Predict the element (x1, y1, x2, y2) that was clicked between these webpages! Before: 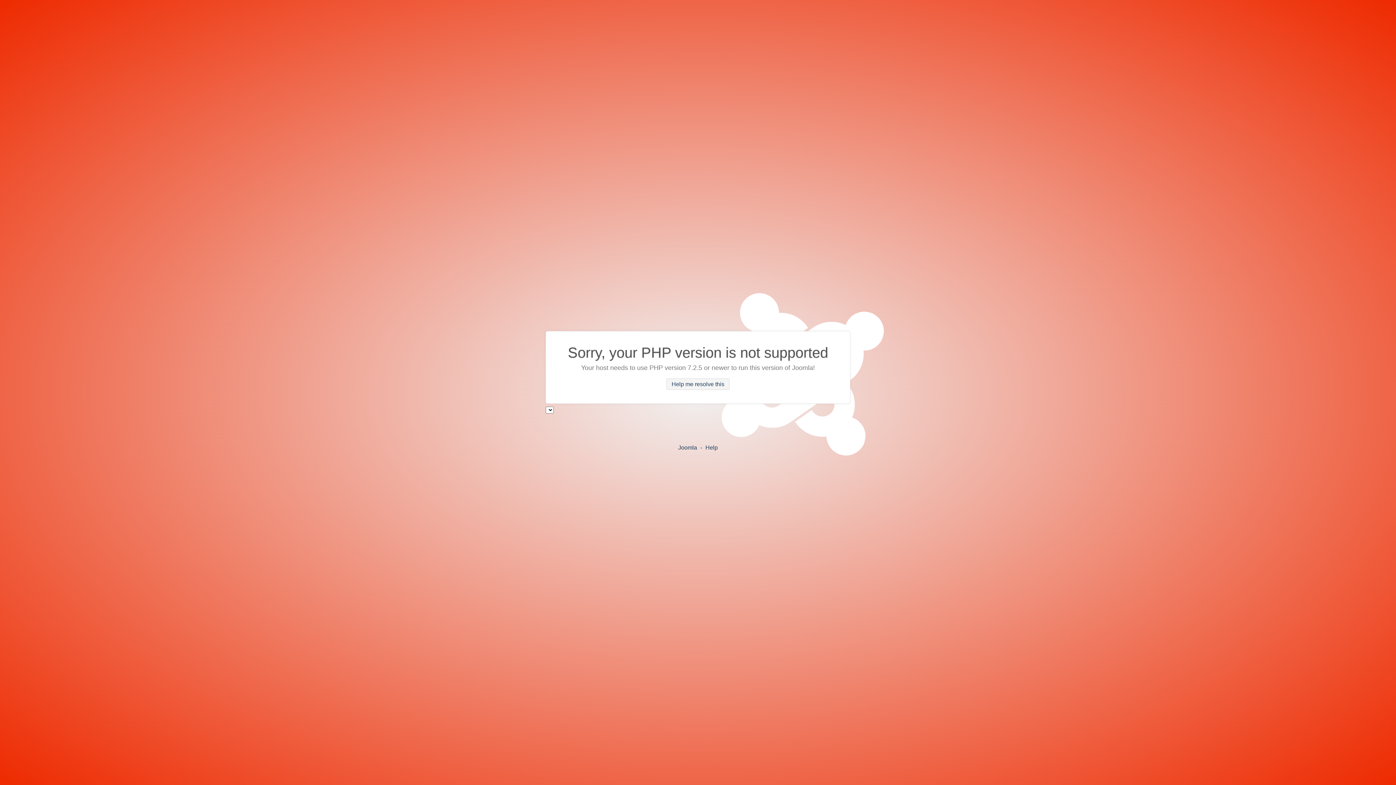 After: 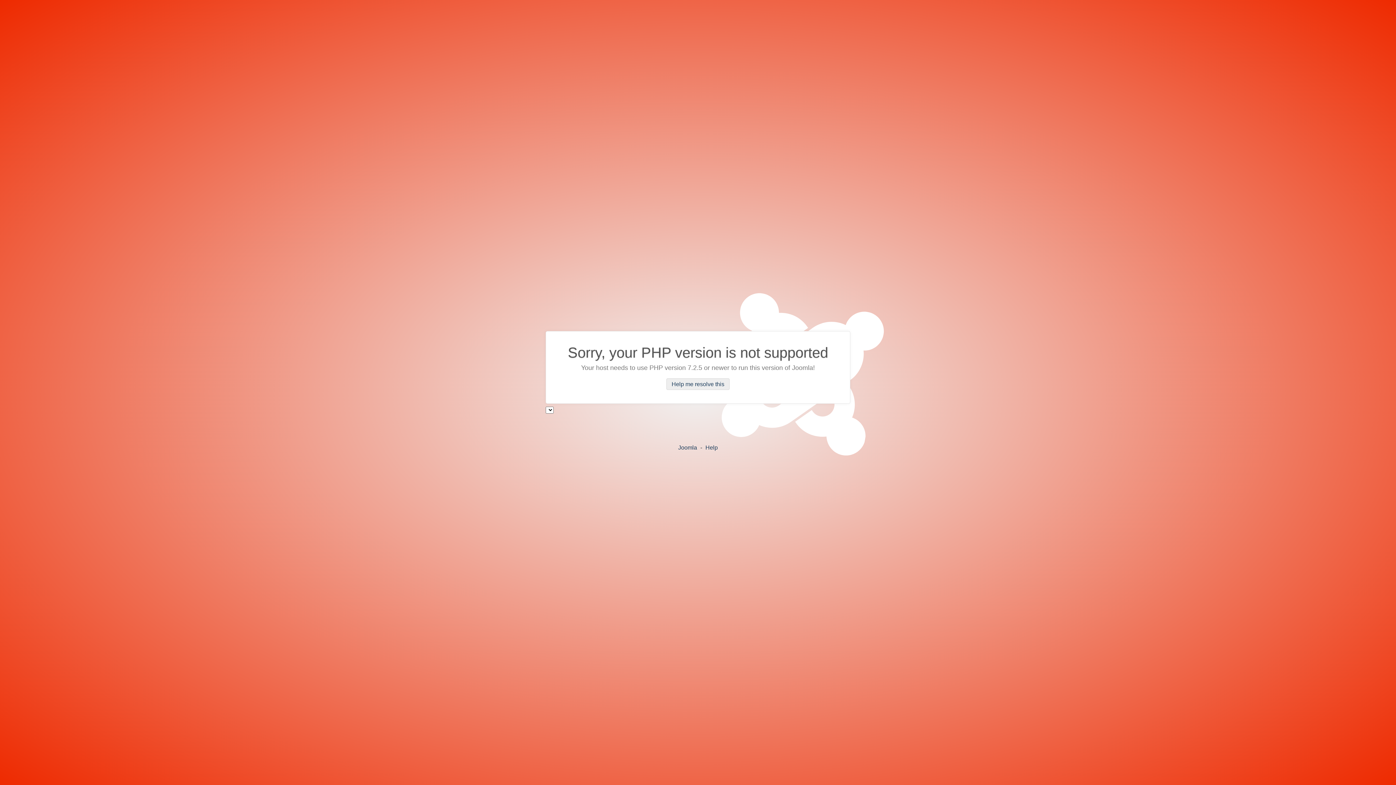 Action: bbox: (666, 378, 729, 390) label: Help me resolve this